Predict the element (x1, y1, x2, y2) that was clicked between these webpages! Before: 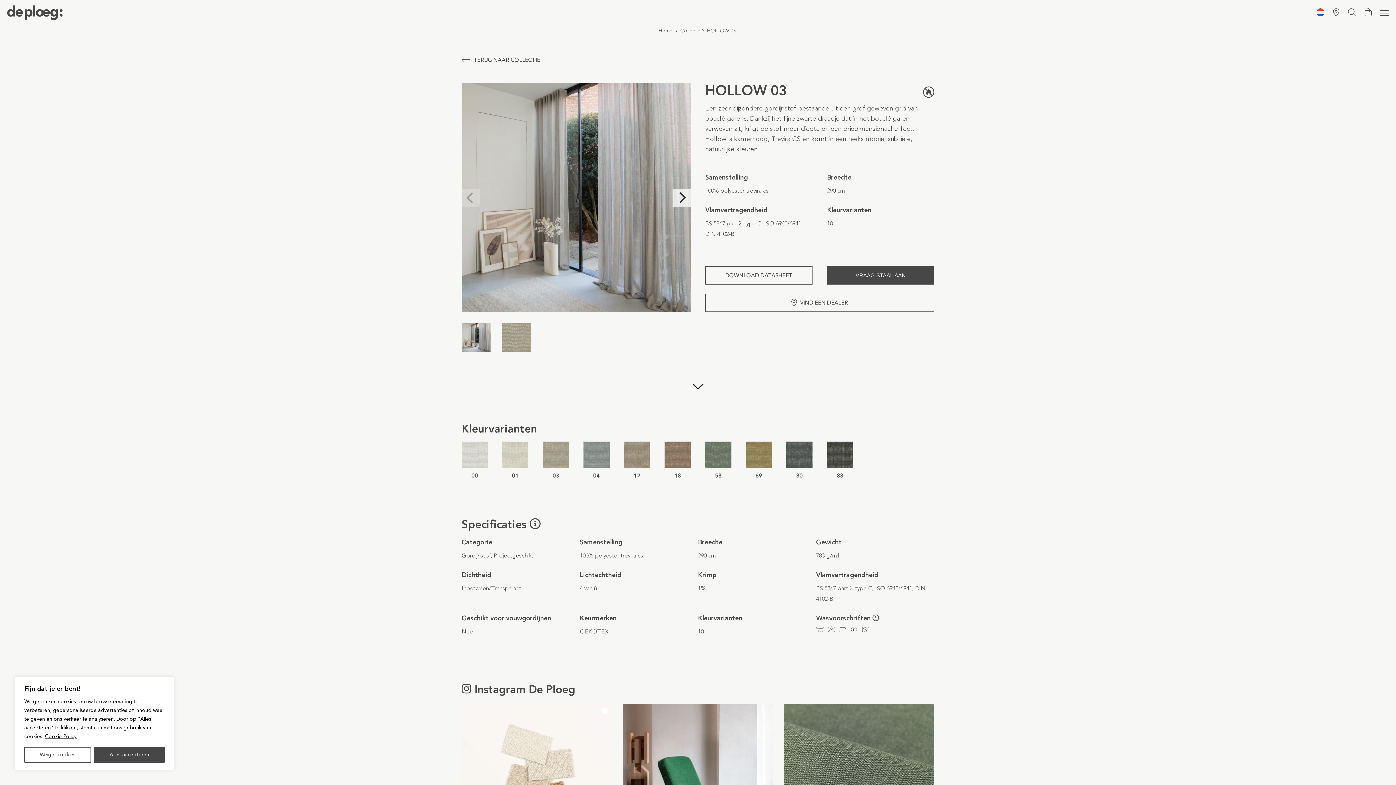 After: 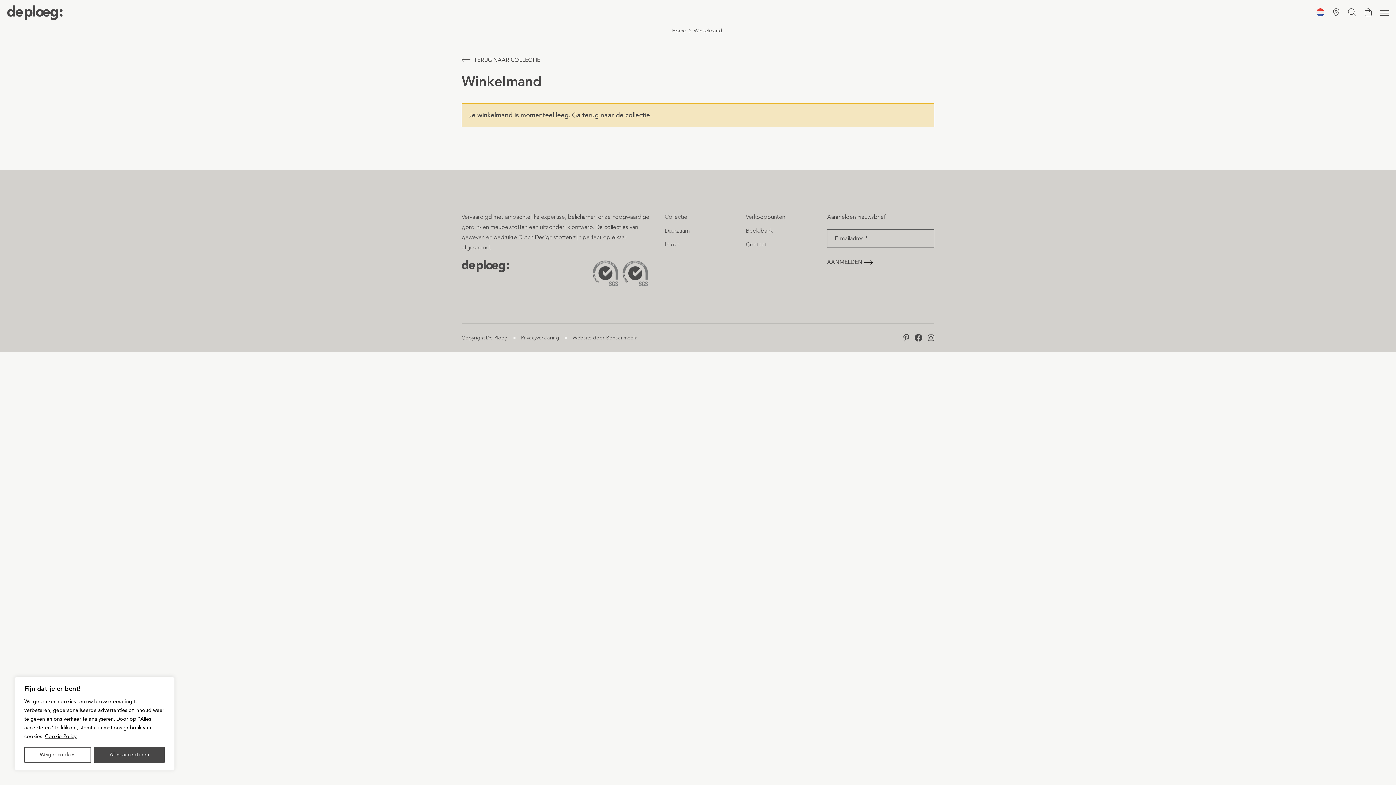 Action: bbox: (1365, 7, 1372, 17)